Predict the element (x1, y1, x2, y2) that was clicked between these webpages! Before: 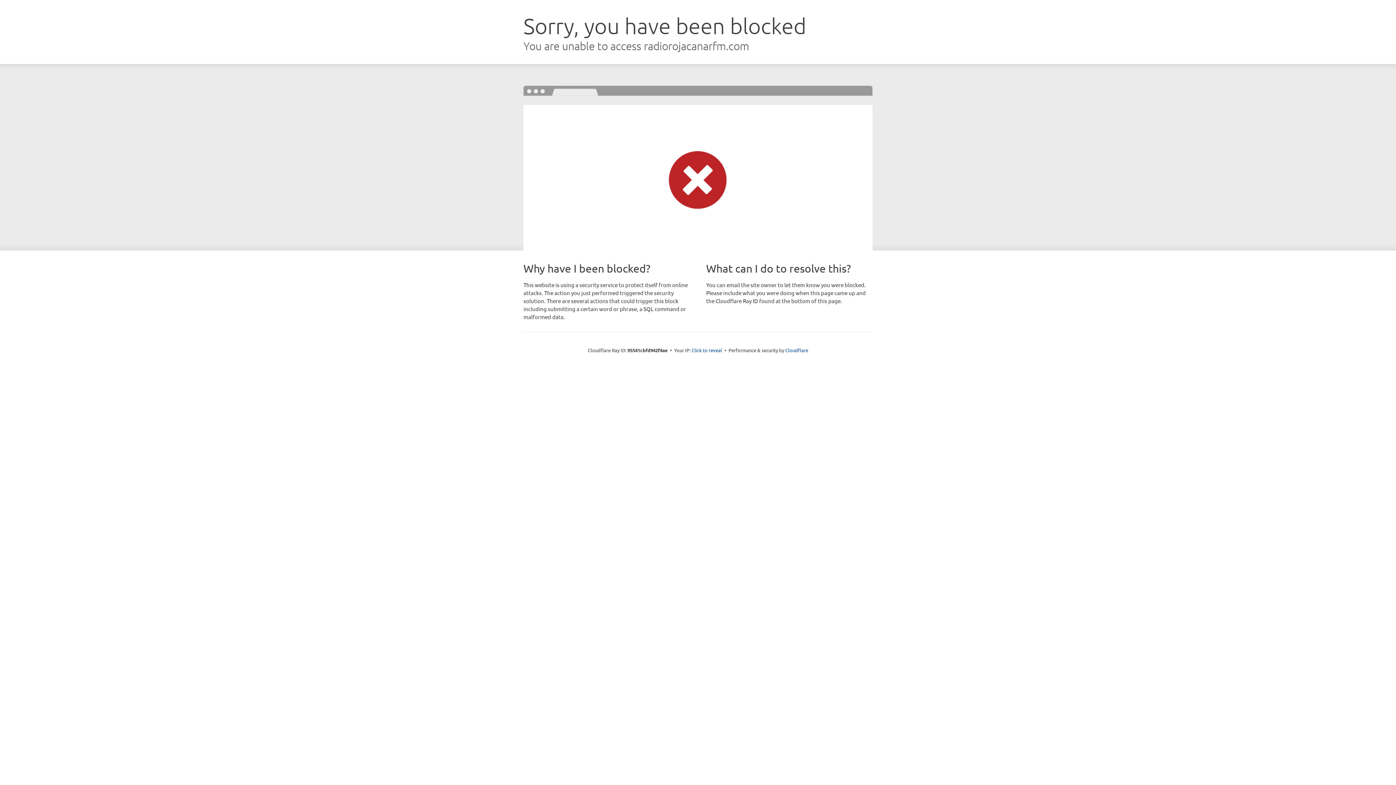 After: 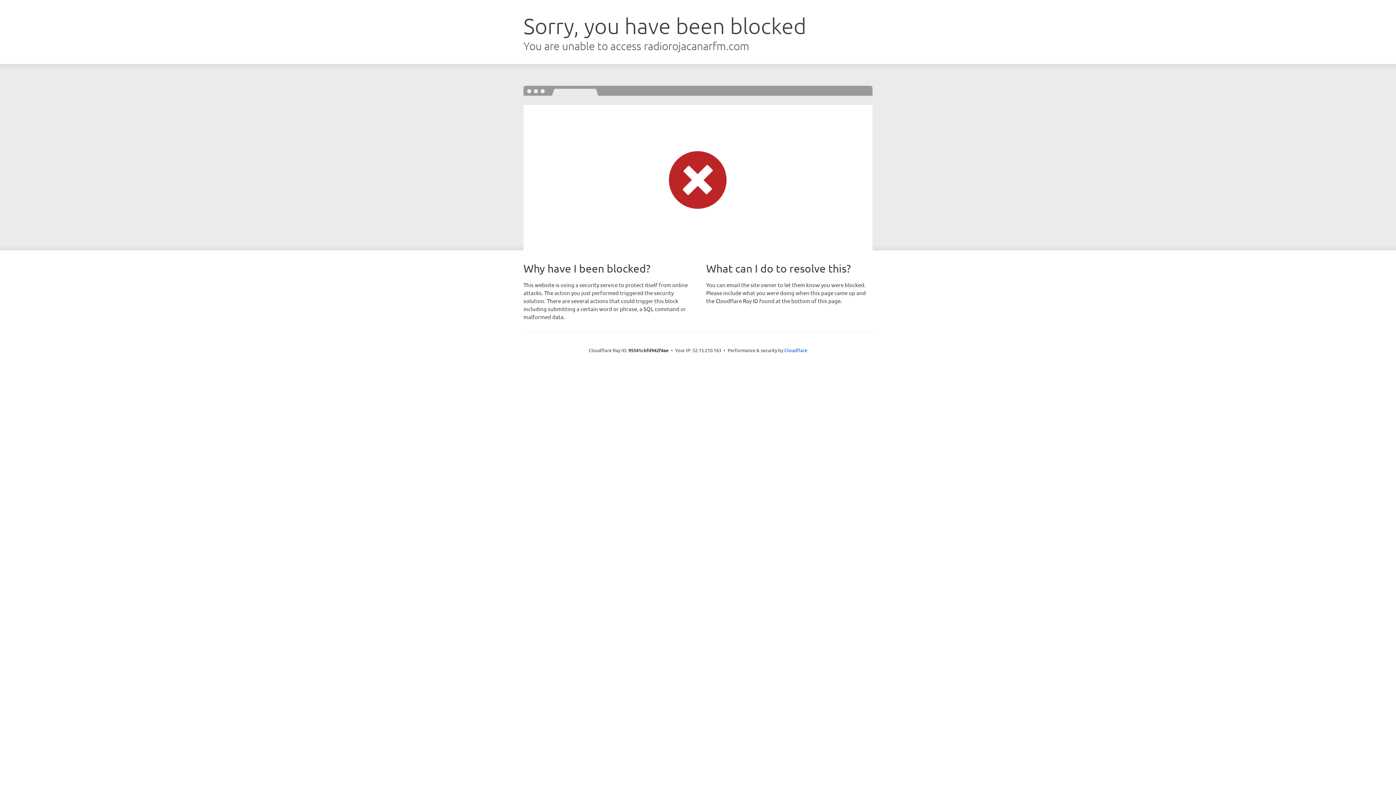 Action: bbox: (691, 346, 722, 353) label: Click to reveal